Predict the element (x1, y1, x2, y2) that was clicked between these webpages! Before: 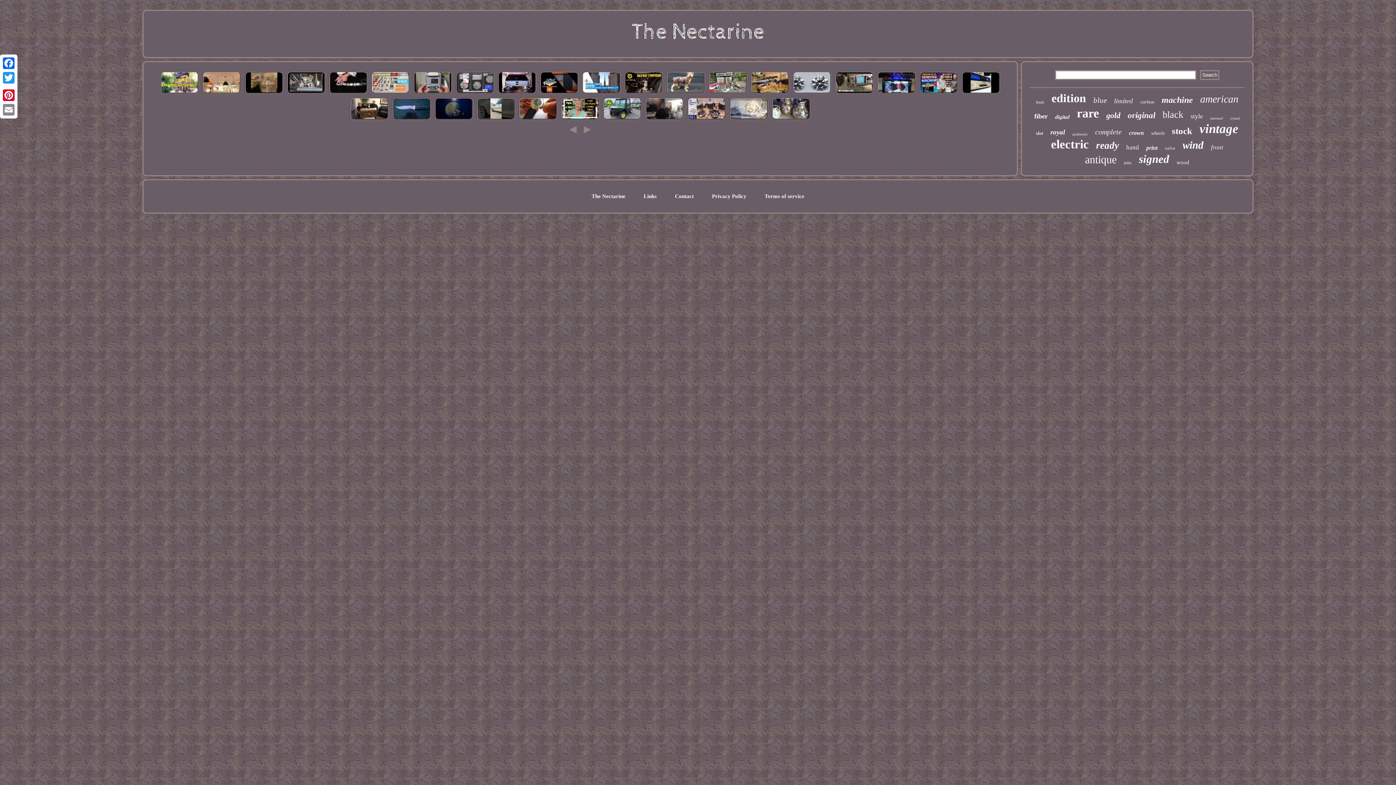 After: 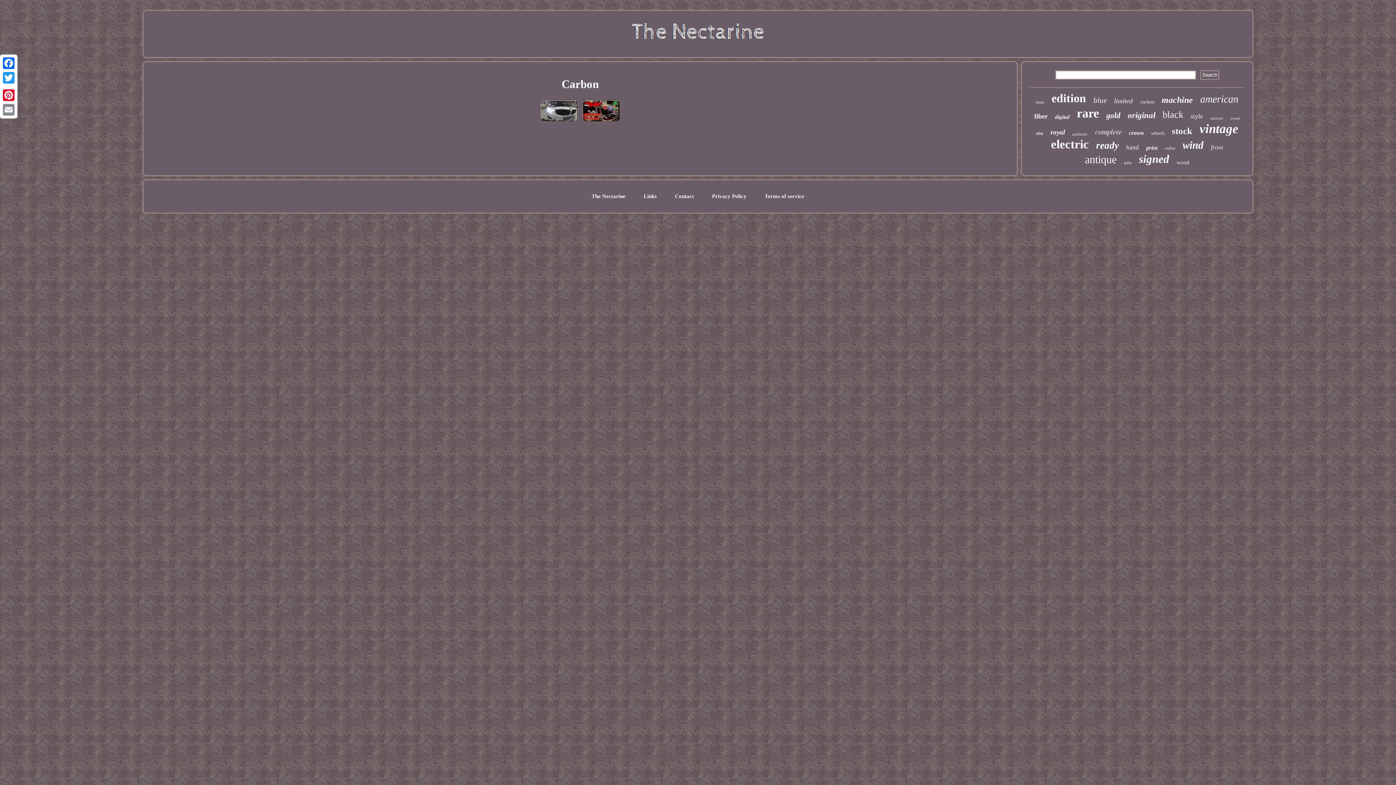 Action: label: carbon bbox: (1140, 99, 1154, 105)